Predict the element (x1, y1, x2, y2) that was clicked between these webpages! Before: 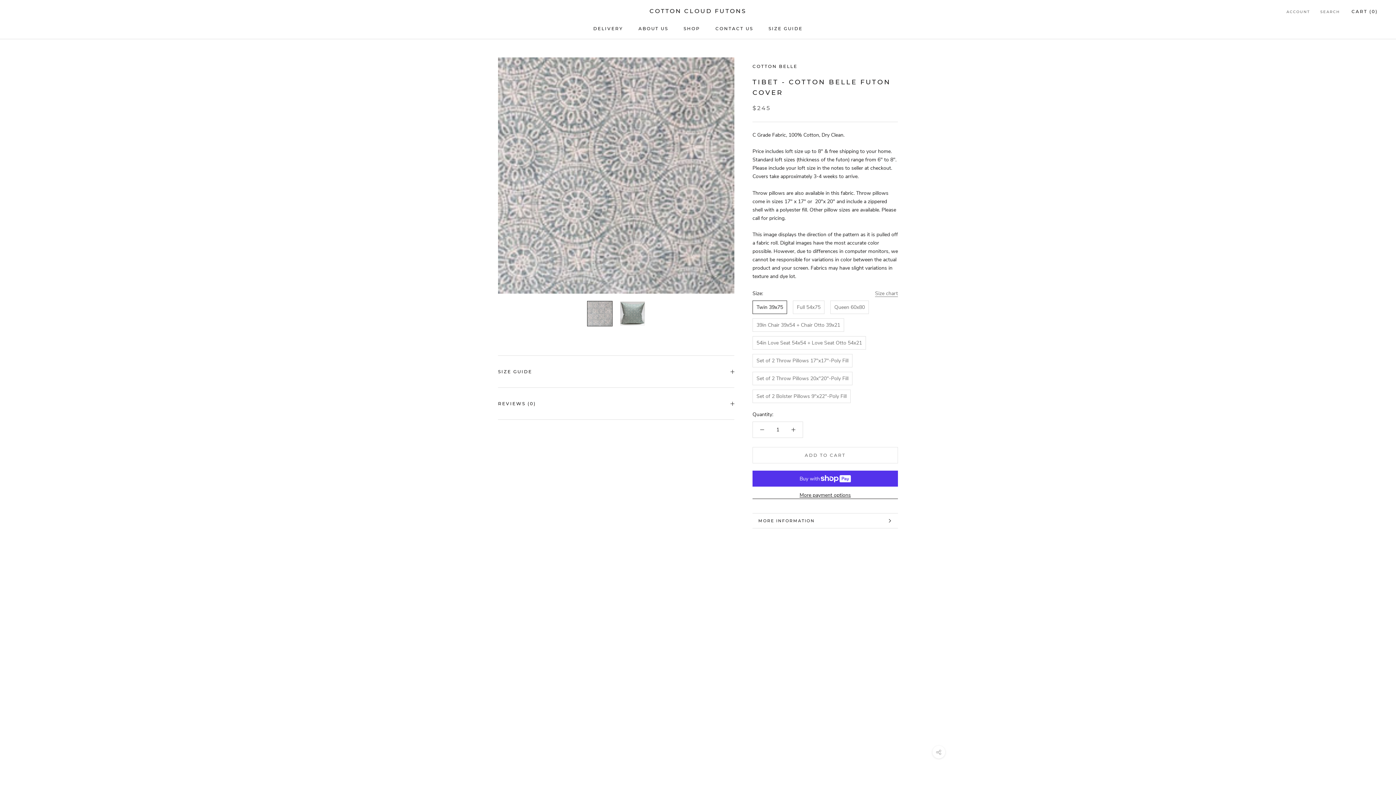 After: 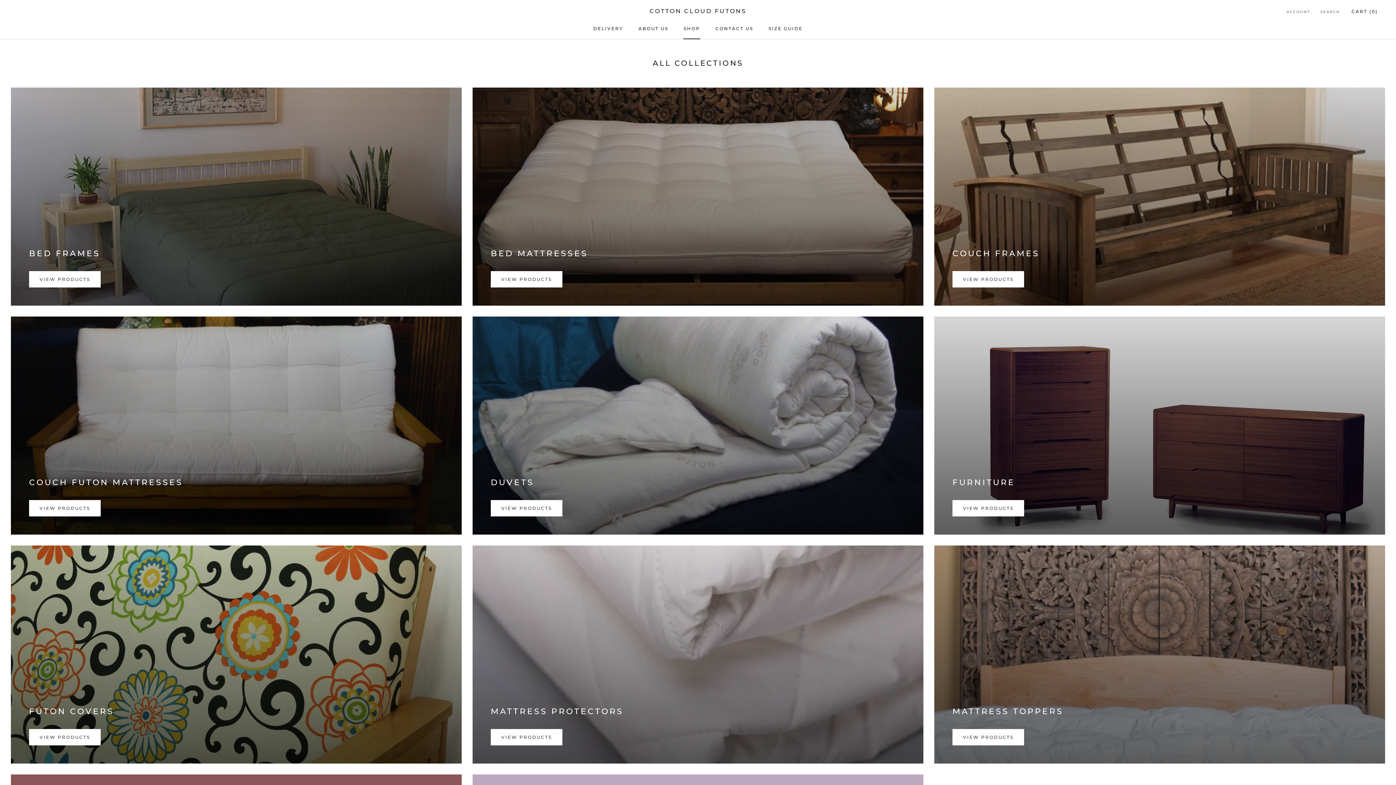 Action: label: SHOP
SHOP bbox: (683, 25, 700, 31)